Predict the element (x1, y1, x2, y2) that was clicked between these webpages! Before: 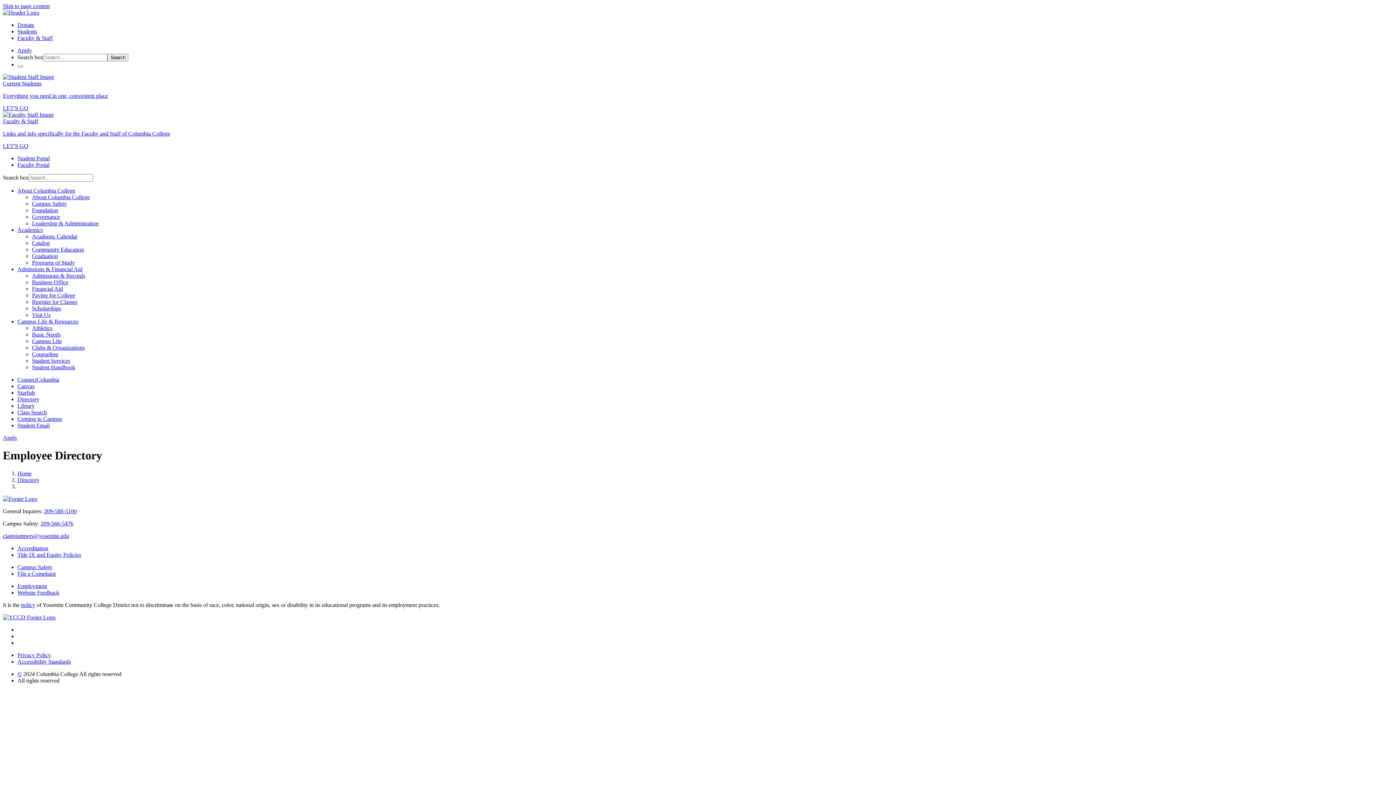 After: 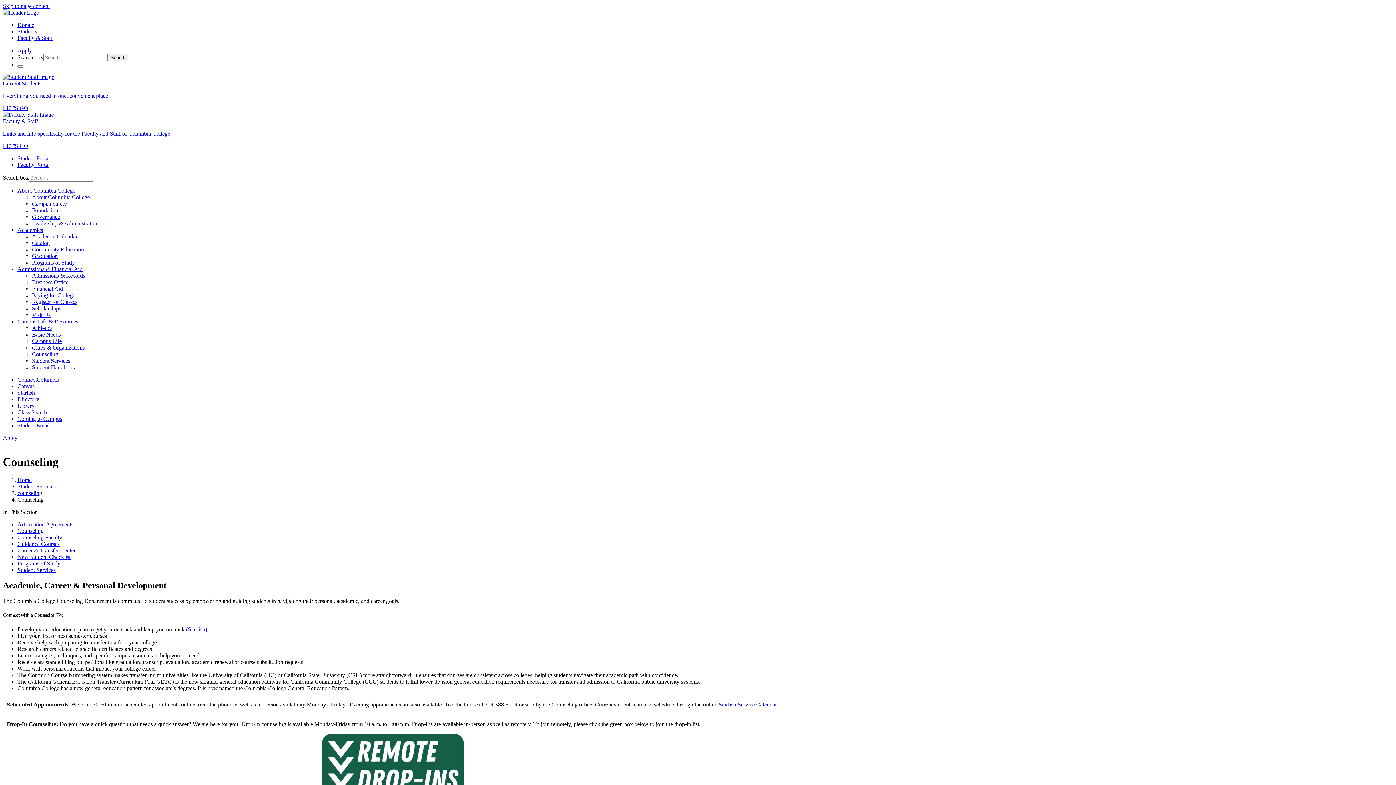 Action: bbox: (32, 351, 58, 357) label: Counseling